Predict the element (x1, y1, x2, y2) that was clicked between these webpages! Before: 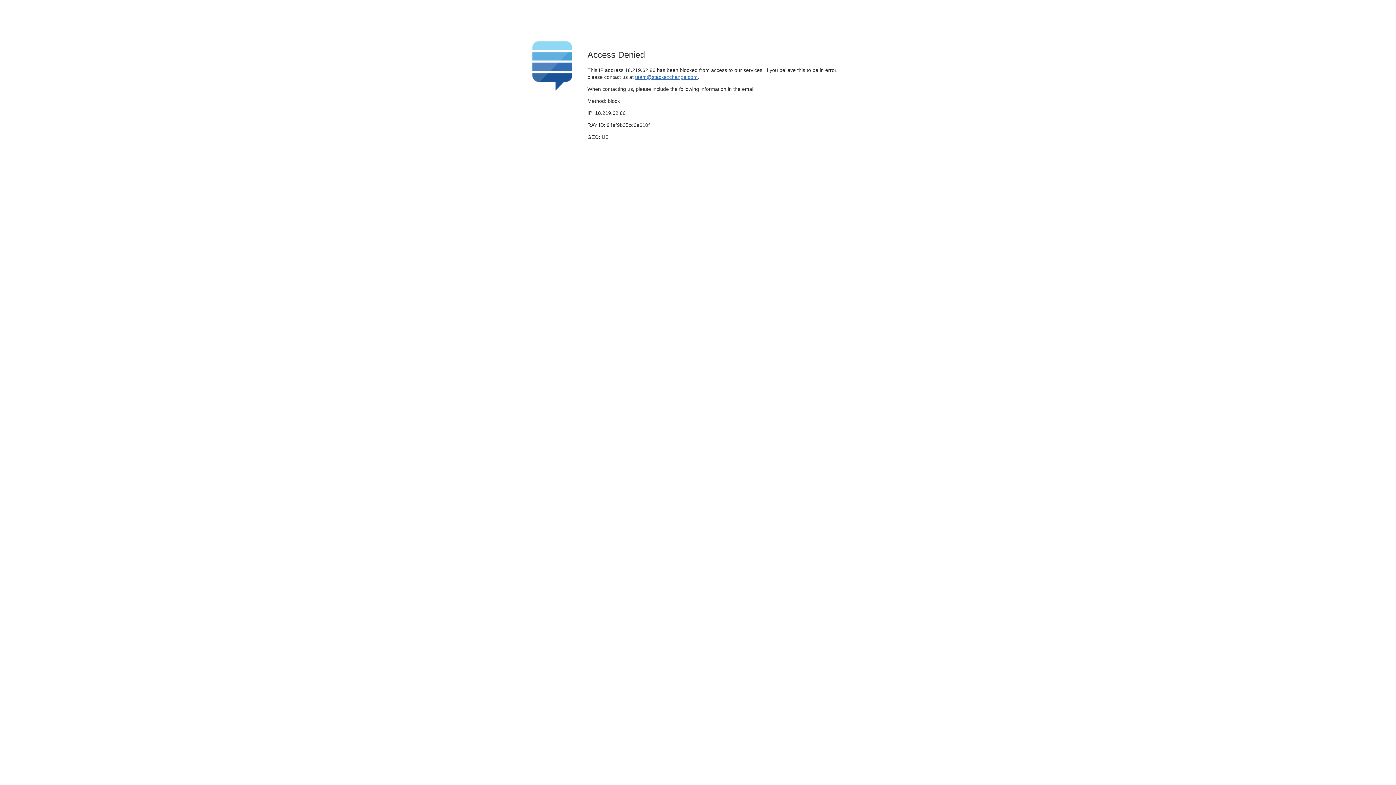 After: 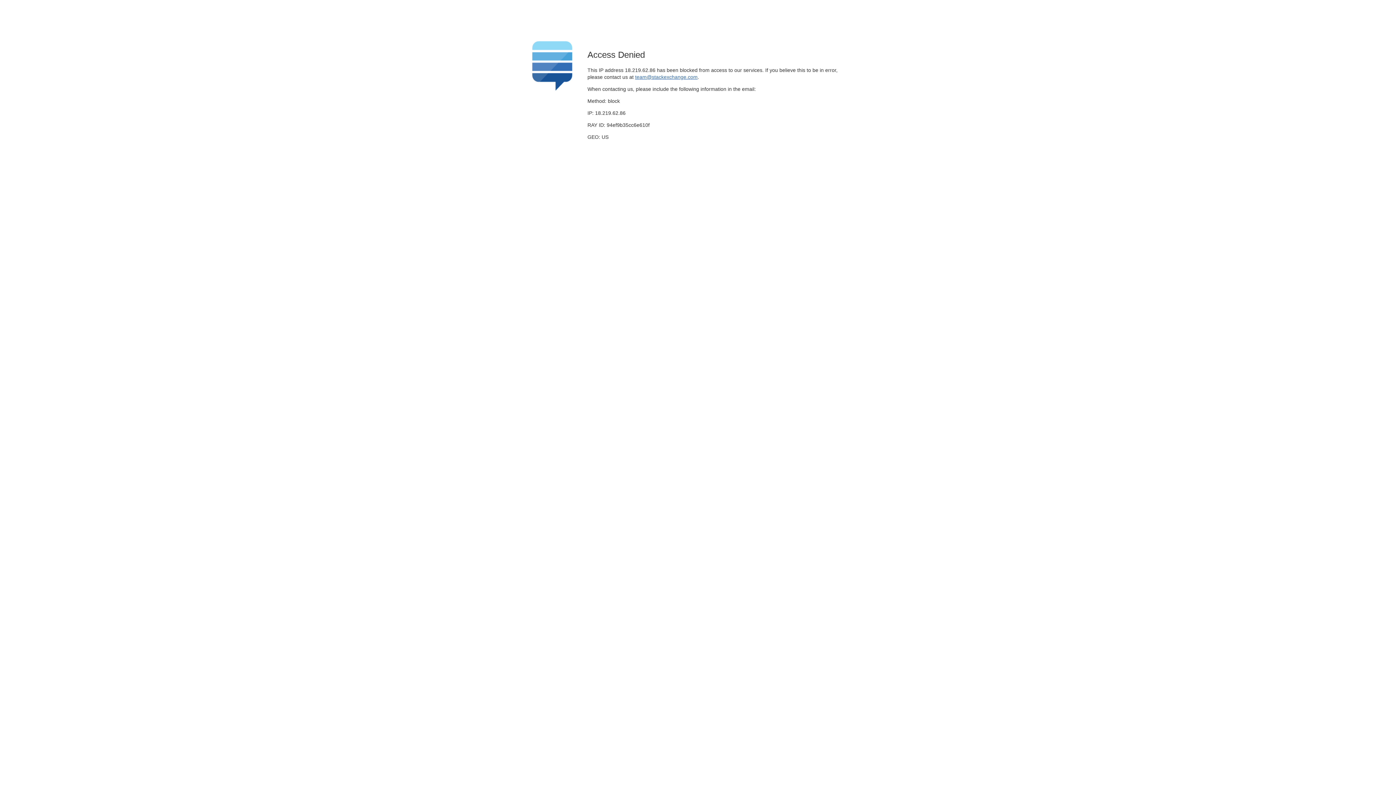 Action: label: team@stackexchange.com bbox: (635, 74, 697, 79)